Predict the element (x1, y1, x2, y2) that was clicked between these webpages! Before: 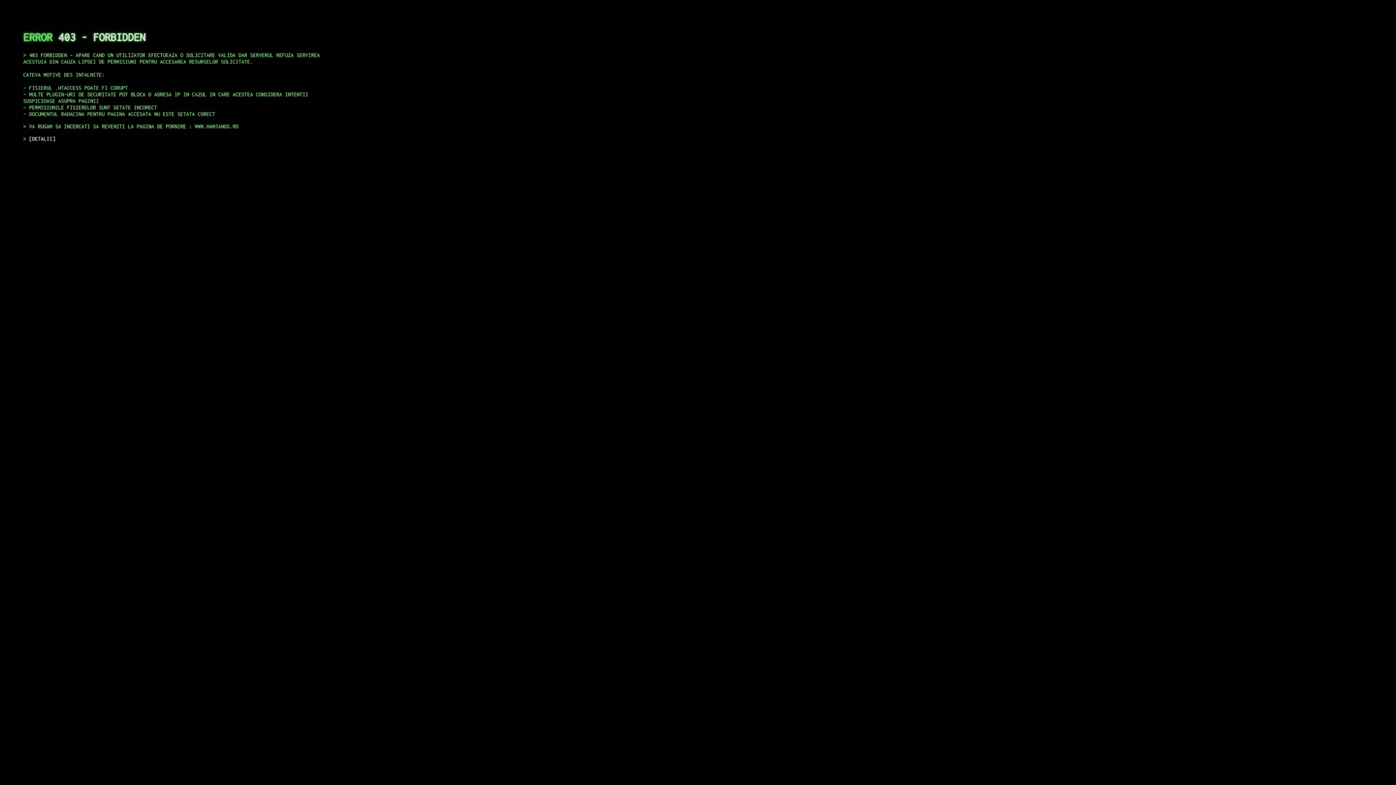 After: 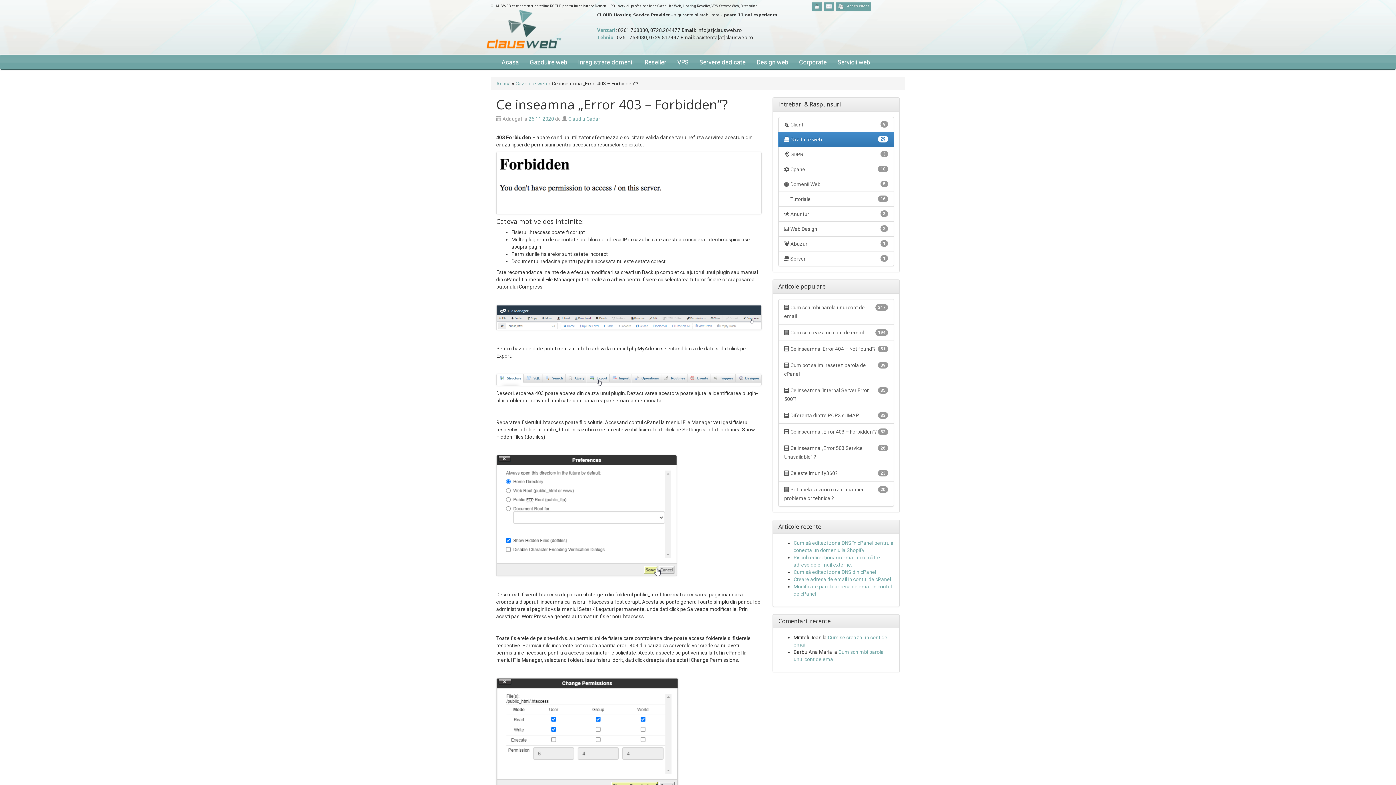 Action: label: DETALII bbox: (29, 135, 55, 141)